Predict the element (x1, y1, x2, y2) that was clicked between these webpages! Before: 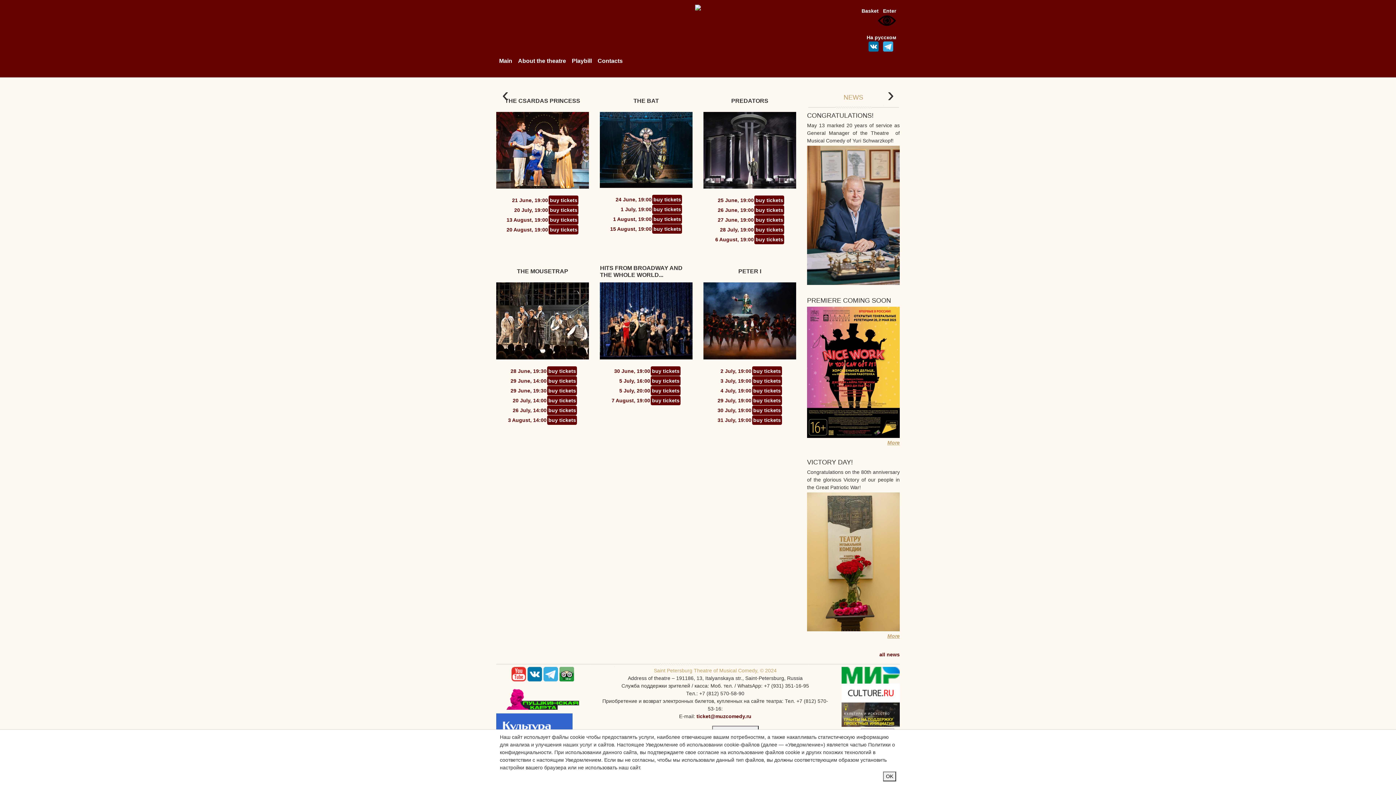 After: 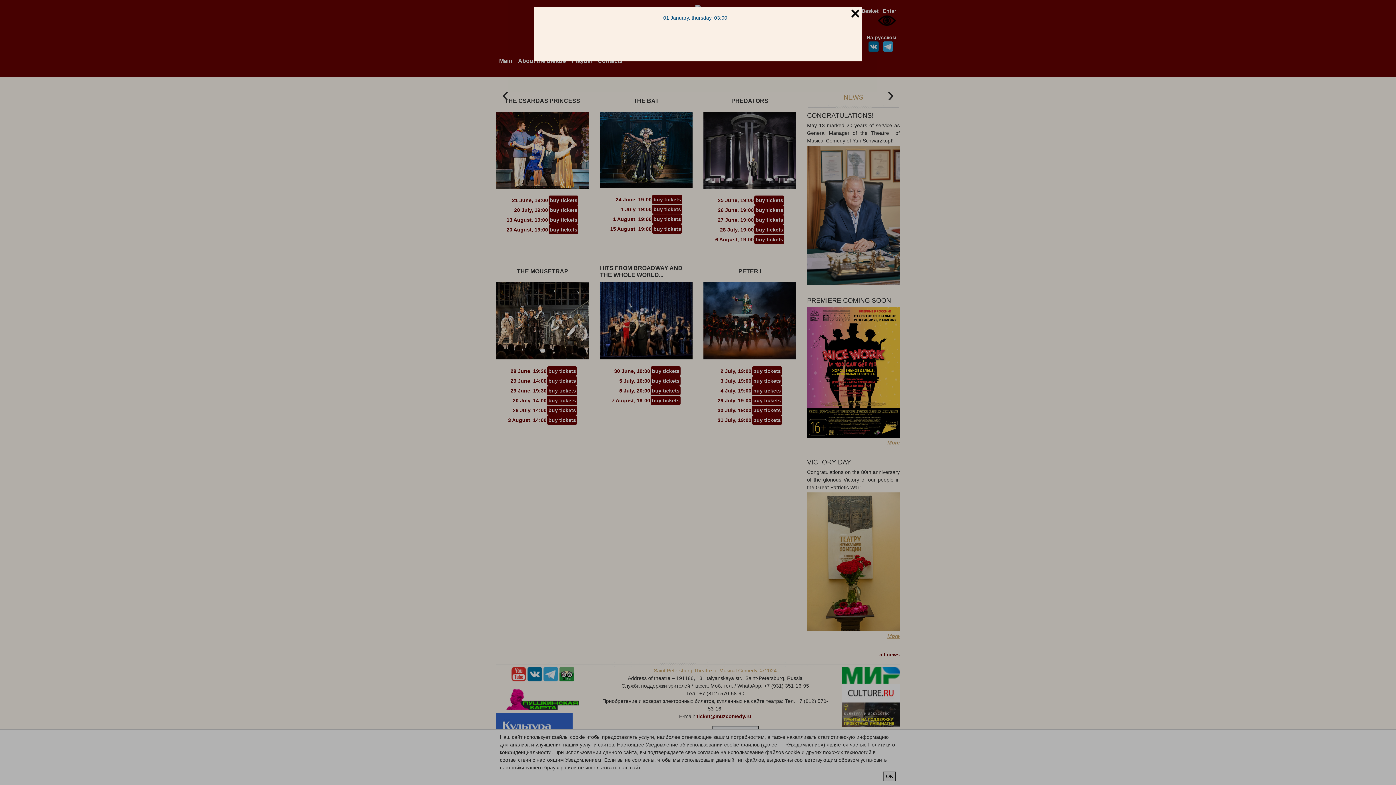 Action: label: buy tickets bbox: (754, 205, 784, 215)